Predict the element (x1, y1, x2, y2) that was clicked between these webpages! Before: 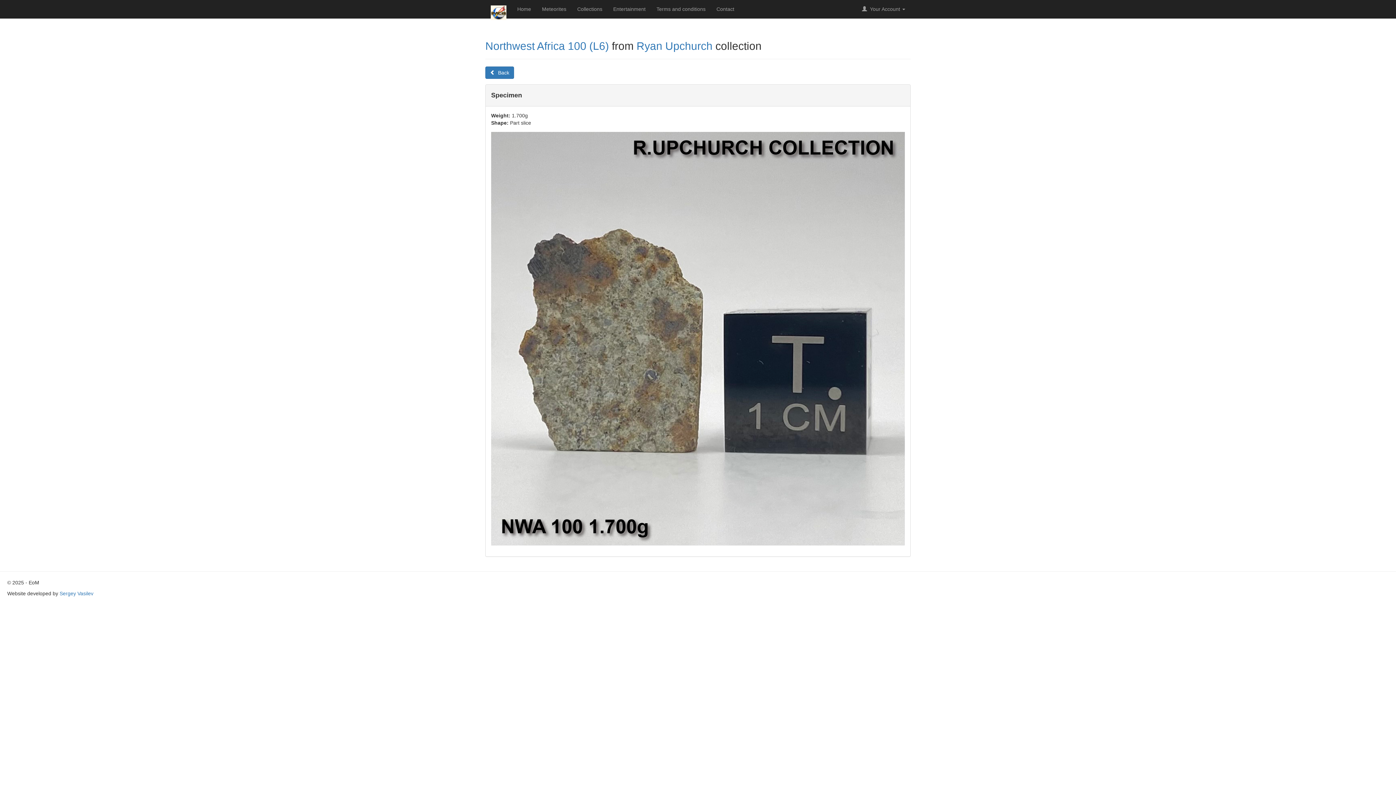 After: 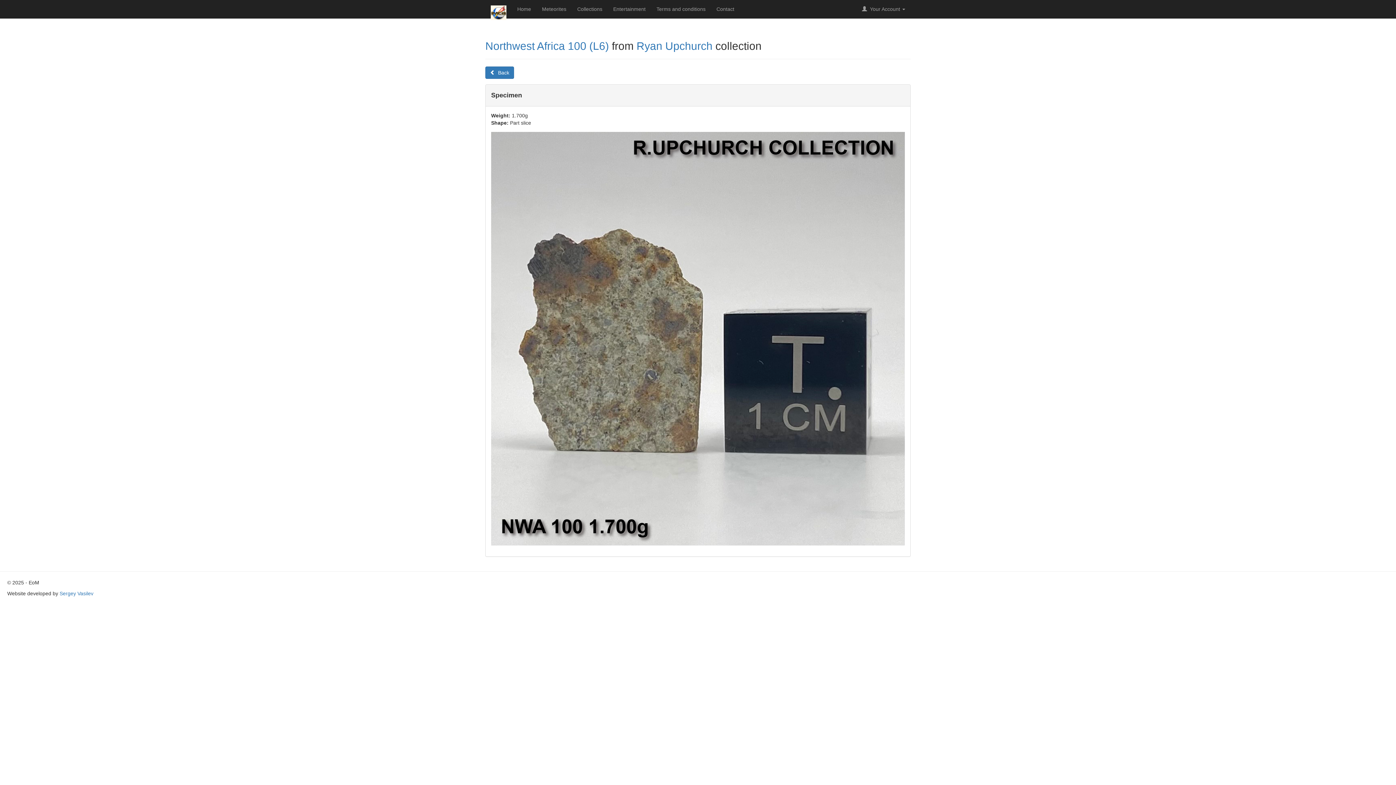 Action: bbox: (485, 0, 511, 18)